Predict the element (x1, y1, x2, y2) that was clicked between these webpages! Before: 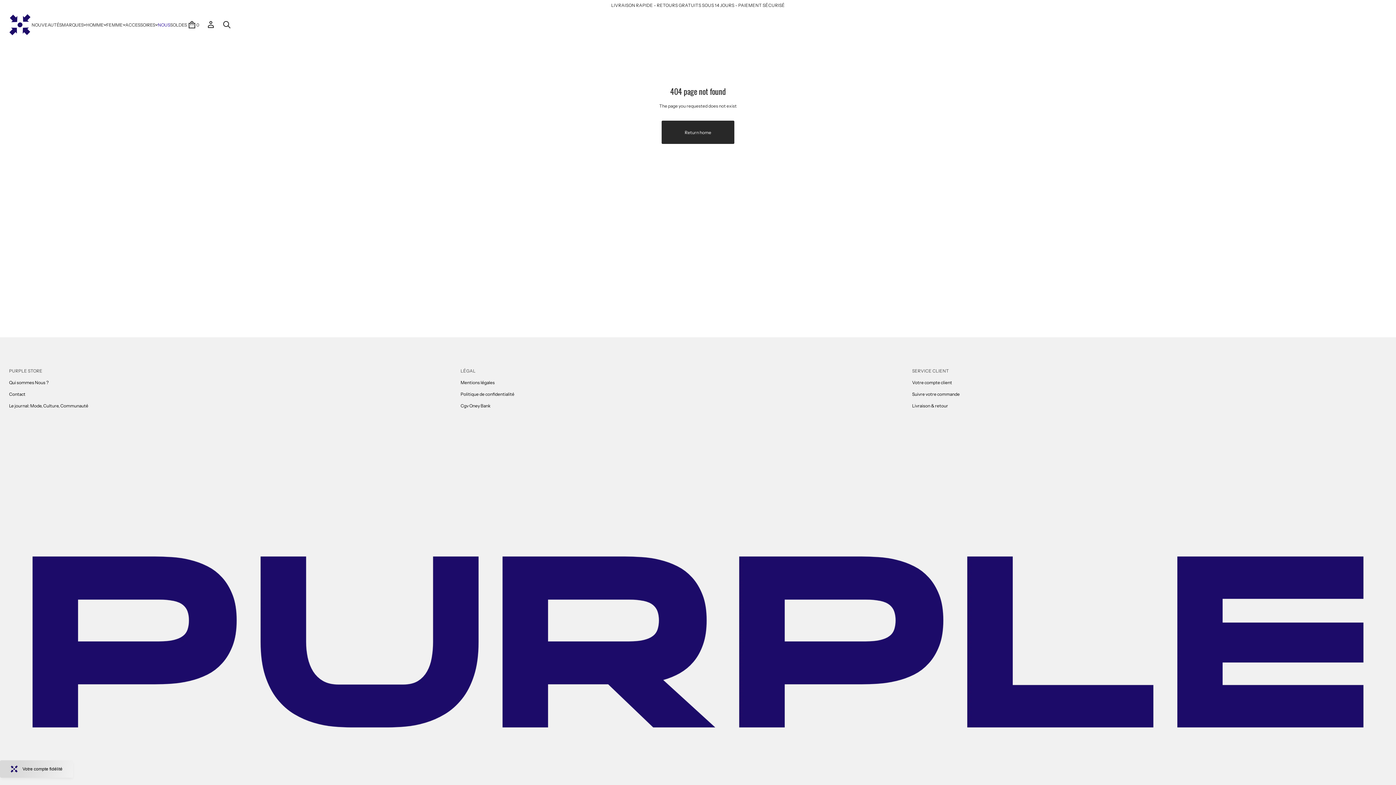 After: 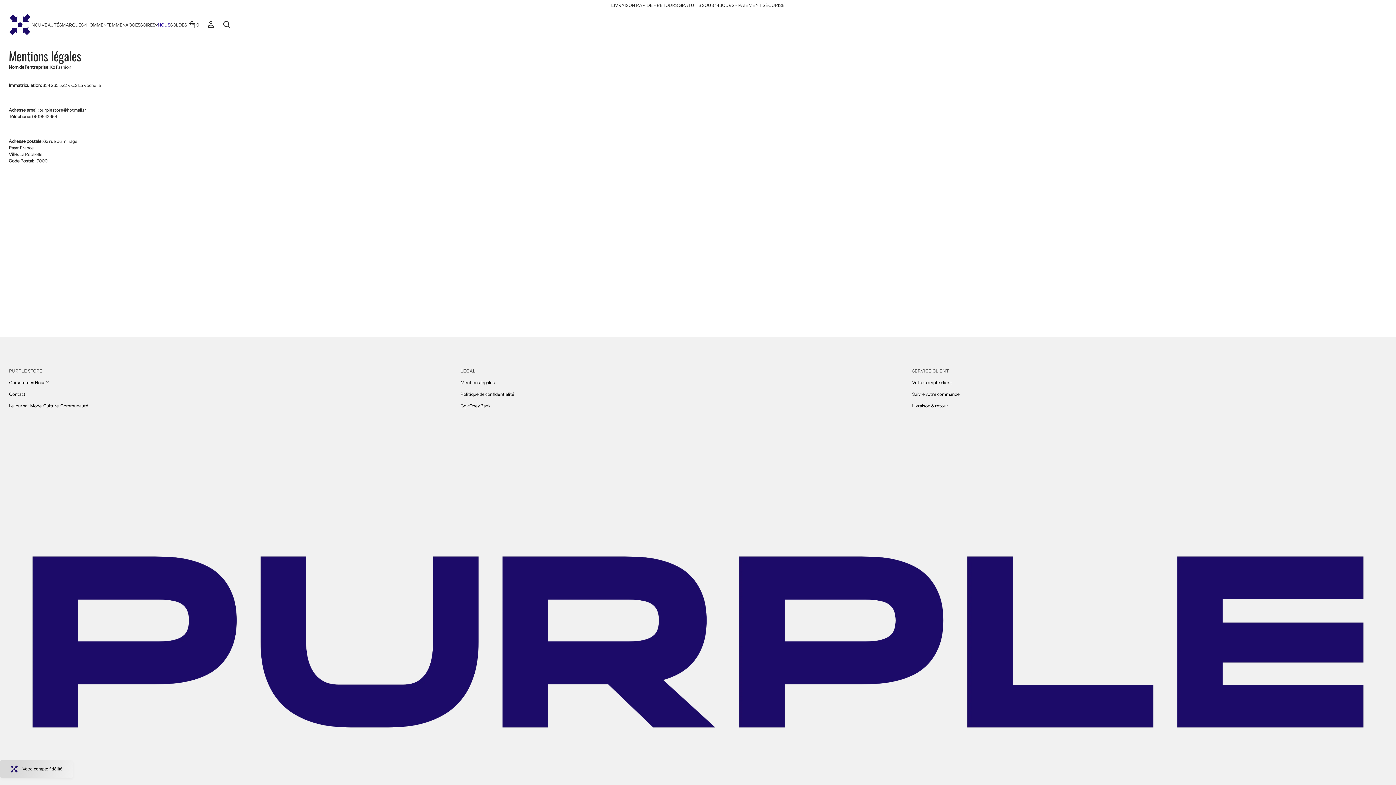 Action: label: Mentions légales bbox: (460, 376, 494, 388)